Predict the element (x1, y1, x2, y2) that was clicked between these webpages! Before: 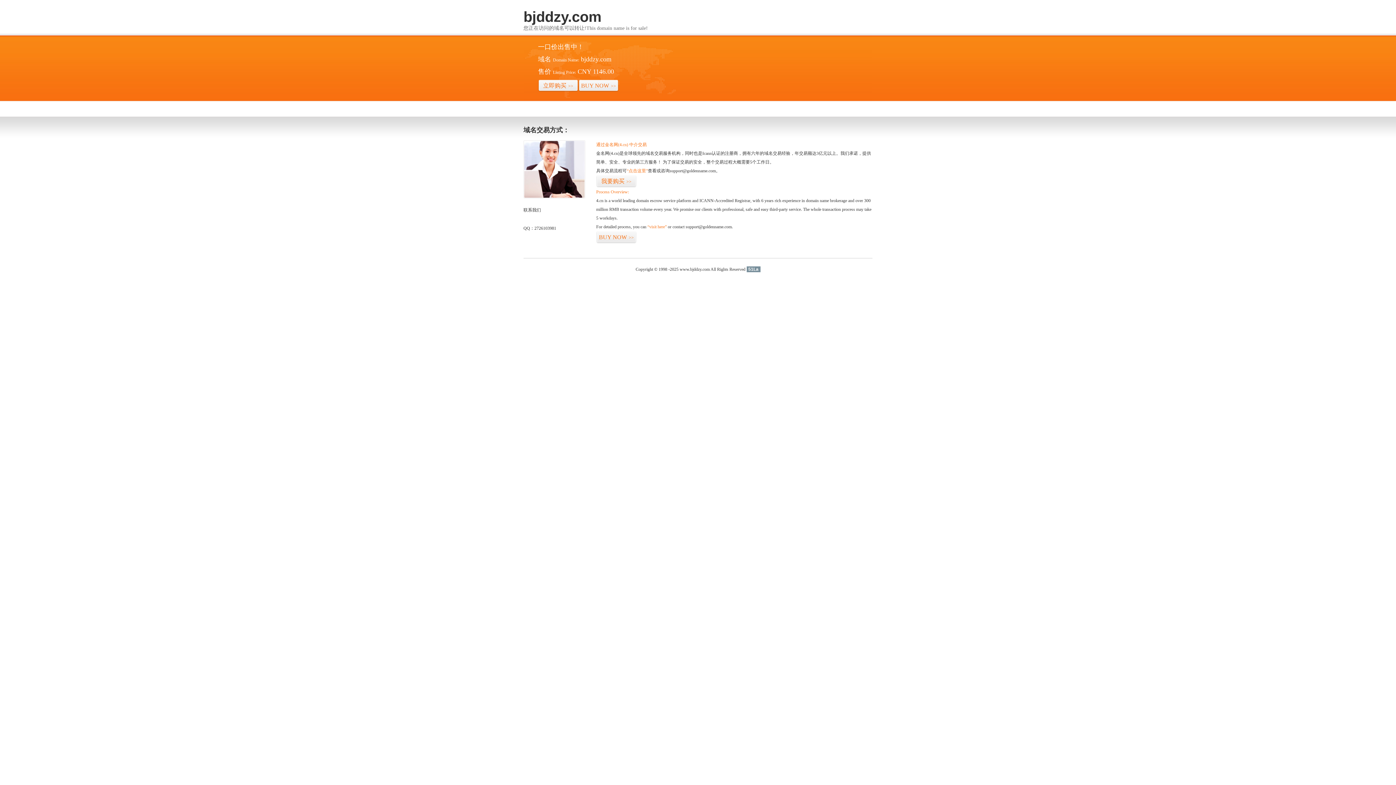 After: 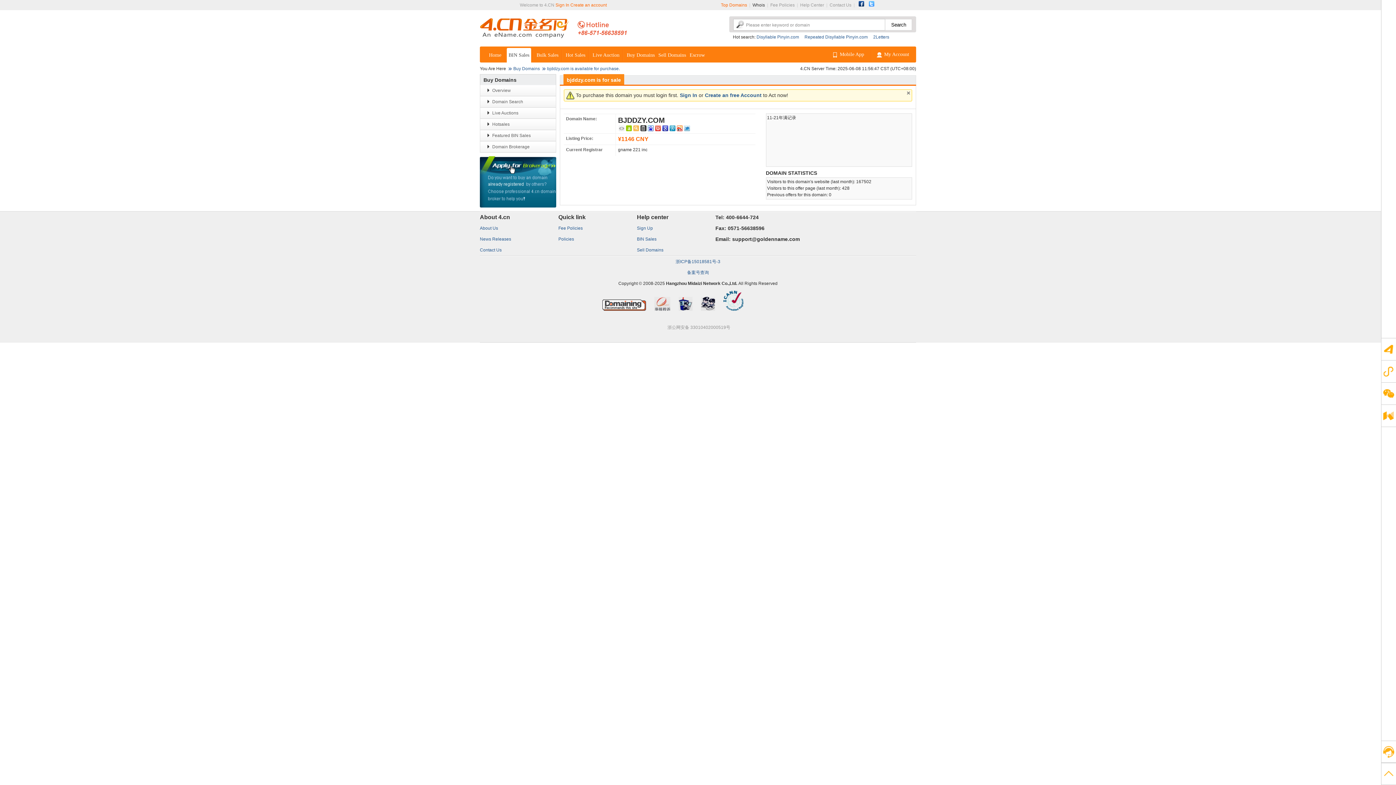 Action: label: 我要购买>> bbox: (596, 175, 636, 187)